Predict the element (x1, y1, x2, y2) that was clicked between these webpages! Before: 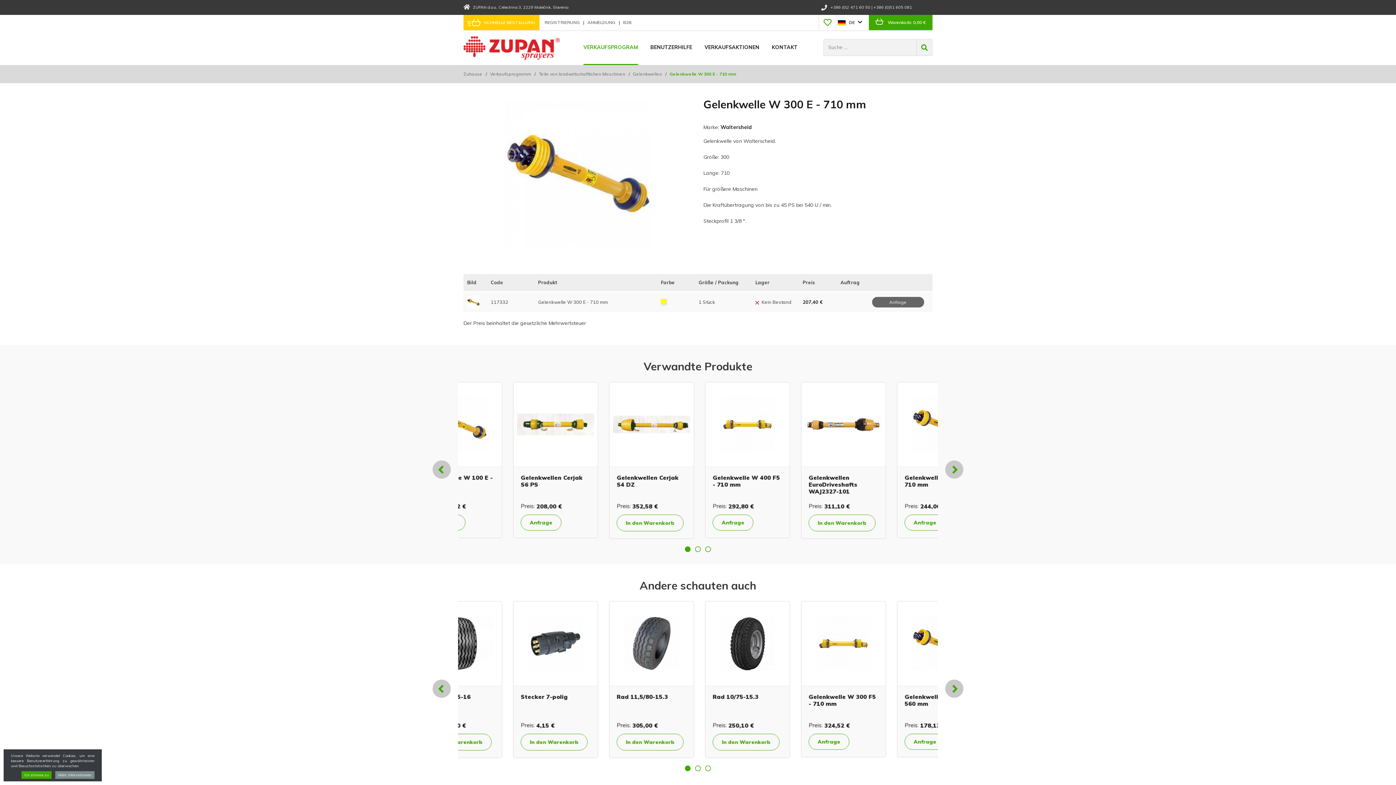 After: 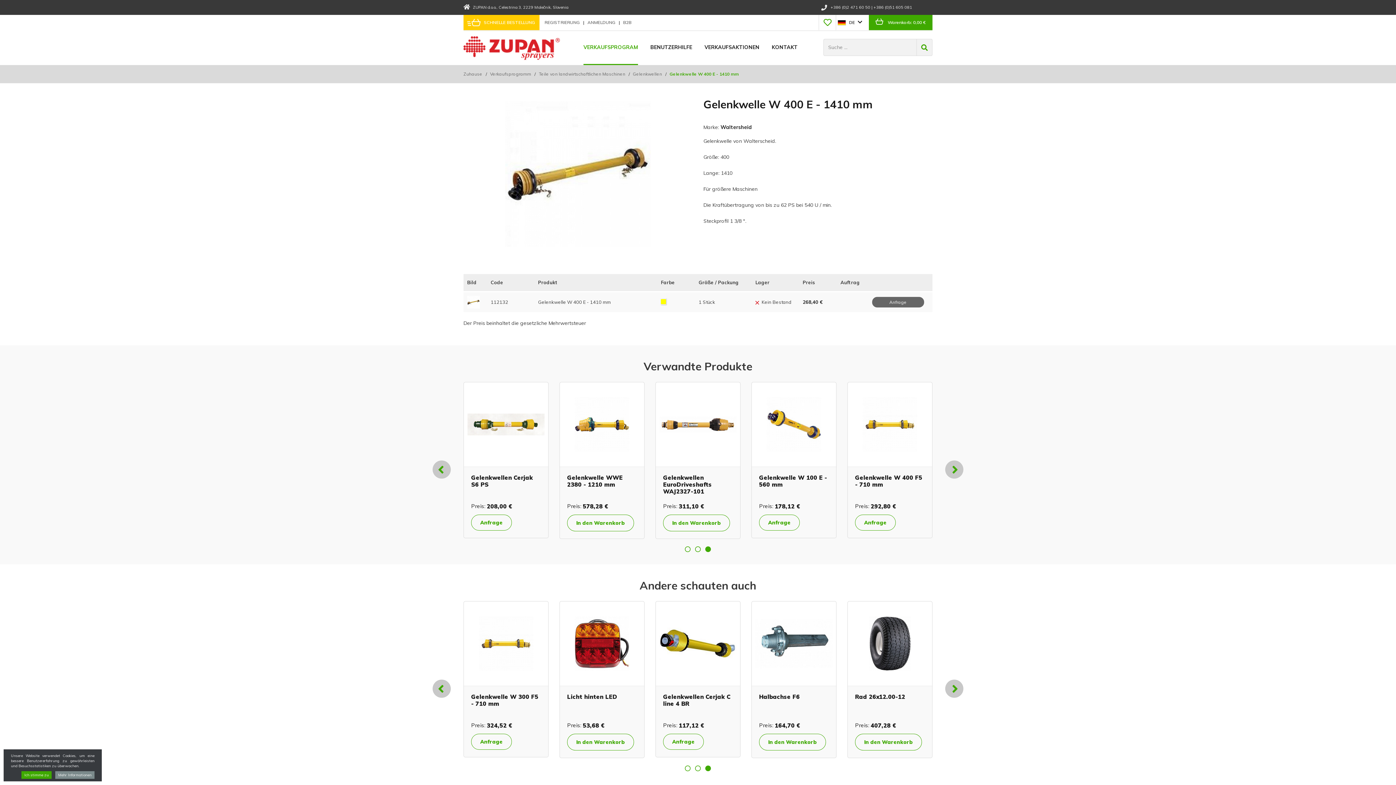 Action: bbox: (471, 474, 539, 488) label: Gelenkwelle W 400 E - 1410 mm